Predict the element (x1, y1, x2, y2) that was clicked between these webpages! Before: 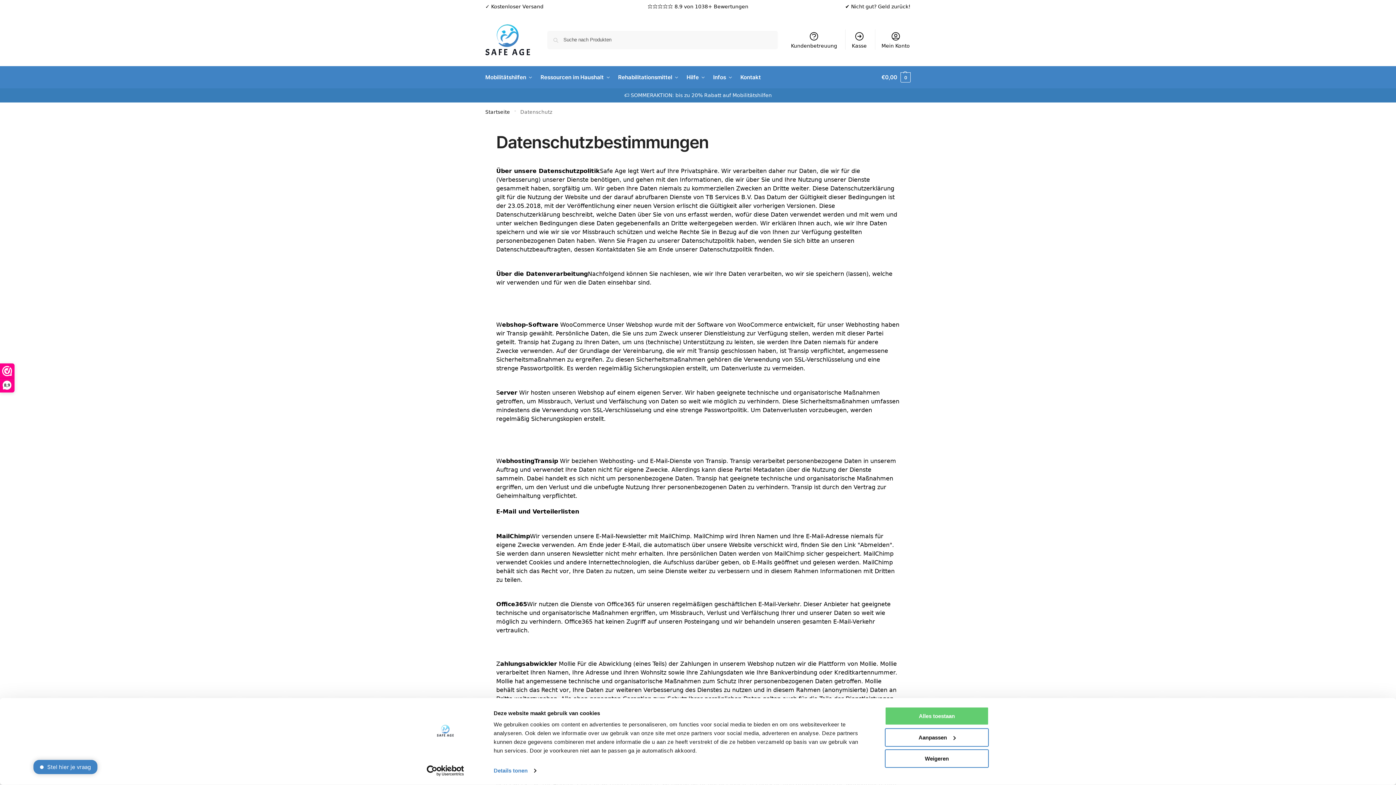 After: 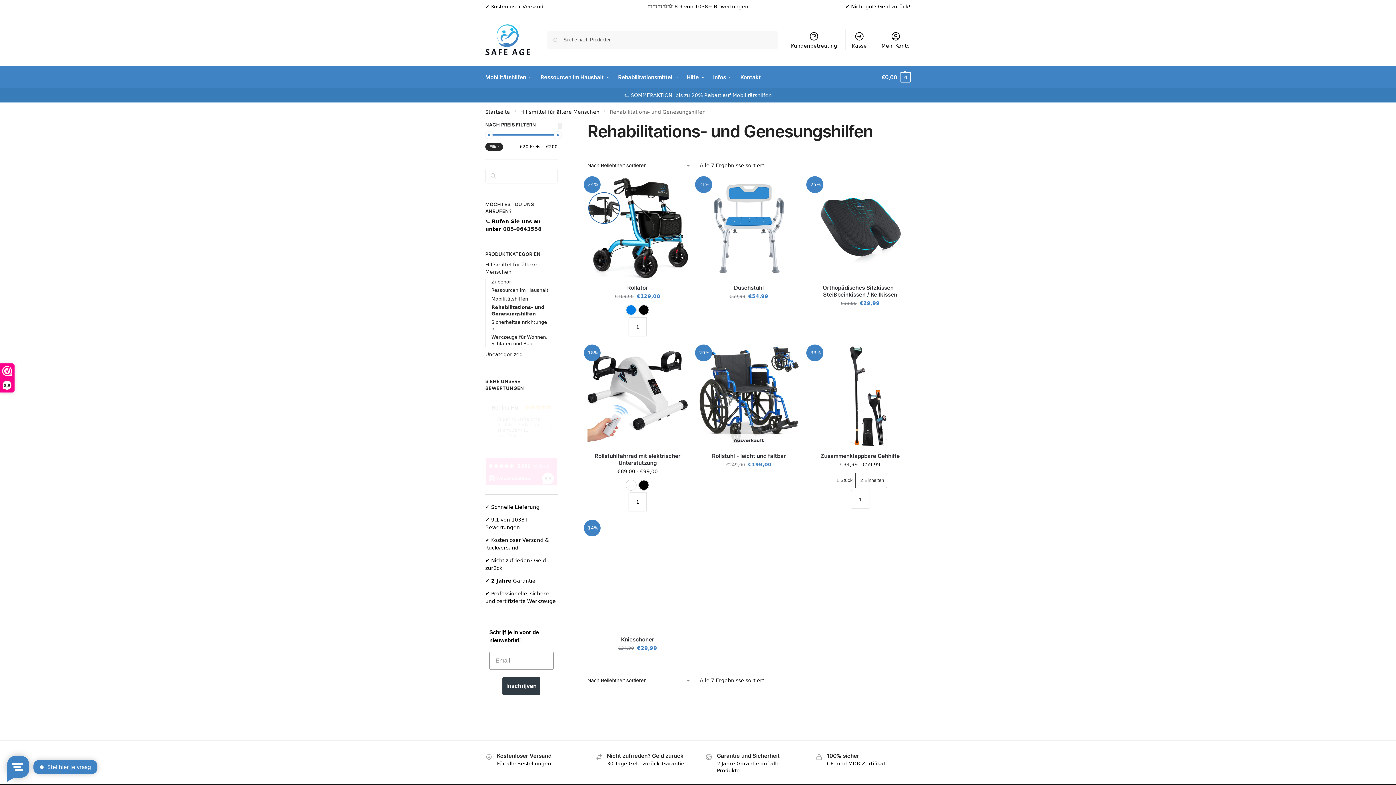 Action: bbox: (615, 66, 681, 88) label: Rehabilitationsmittel